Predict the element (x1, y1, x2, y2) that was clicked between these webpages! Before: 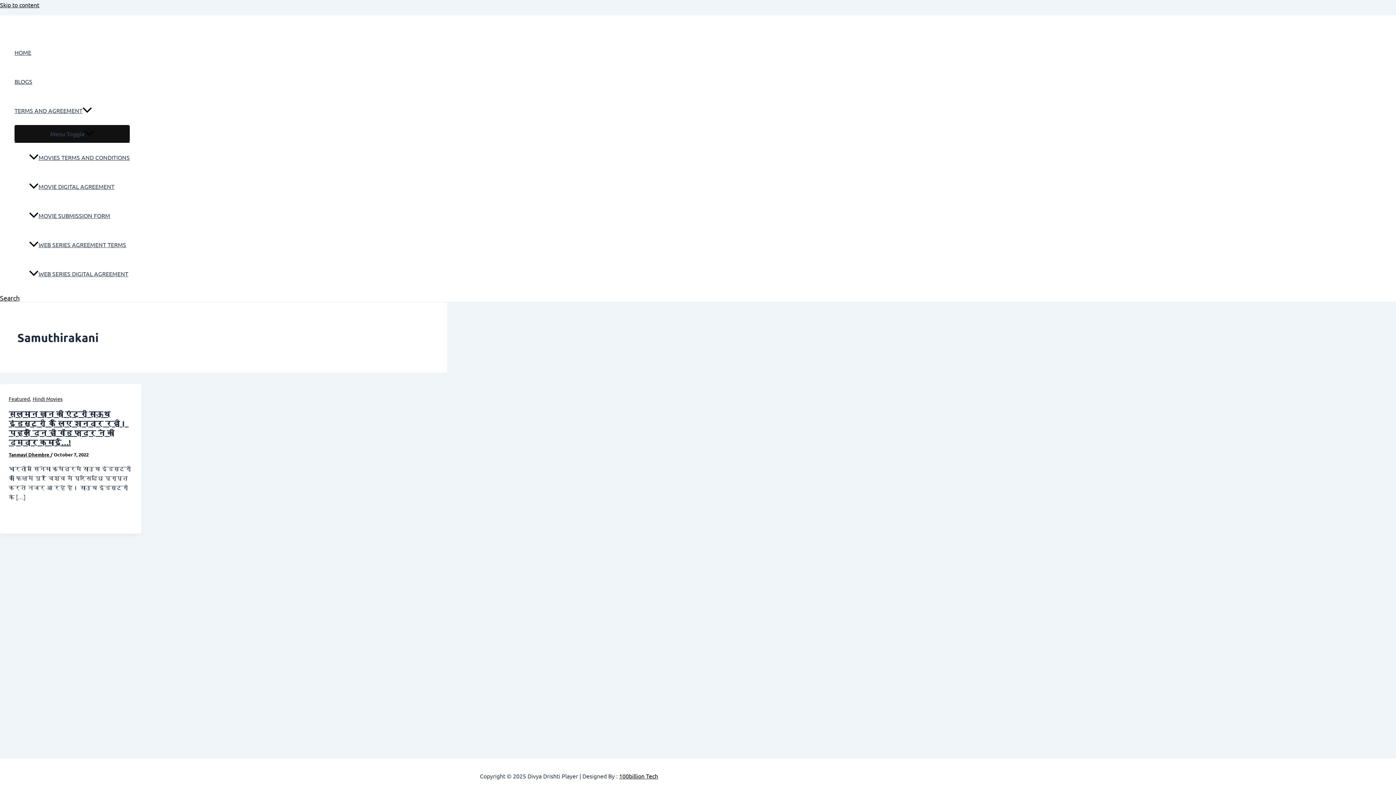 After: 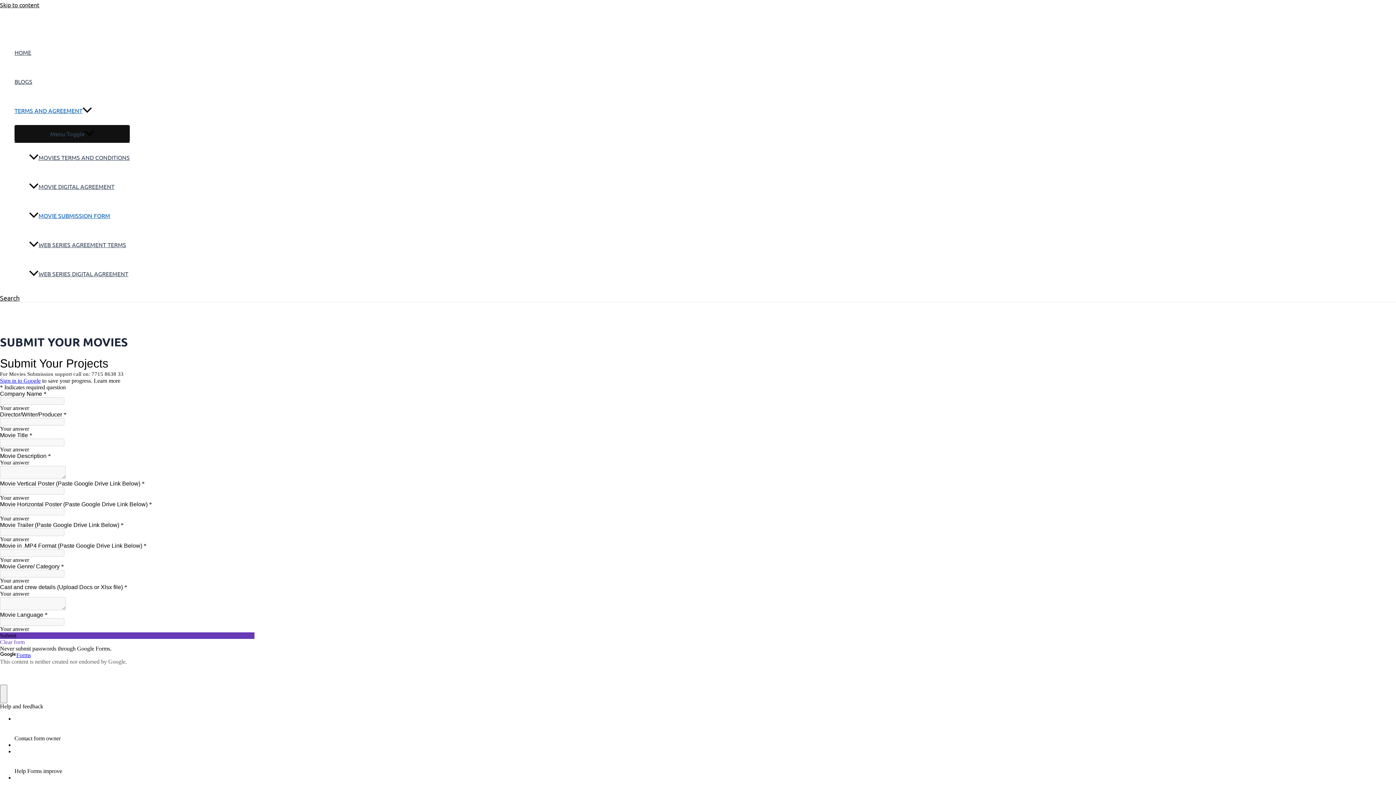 Action: label: MOVIE SUBMISSION FORM bbox: (29, 201, 129, 230)